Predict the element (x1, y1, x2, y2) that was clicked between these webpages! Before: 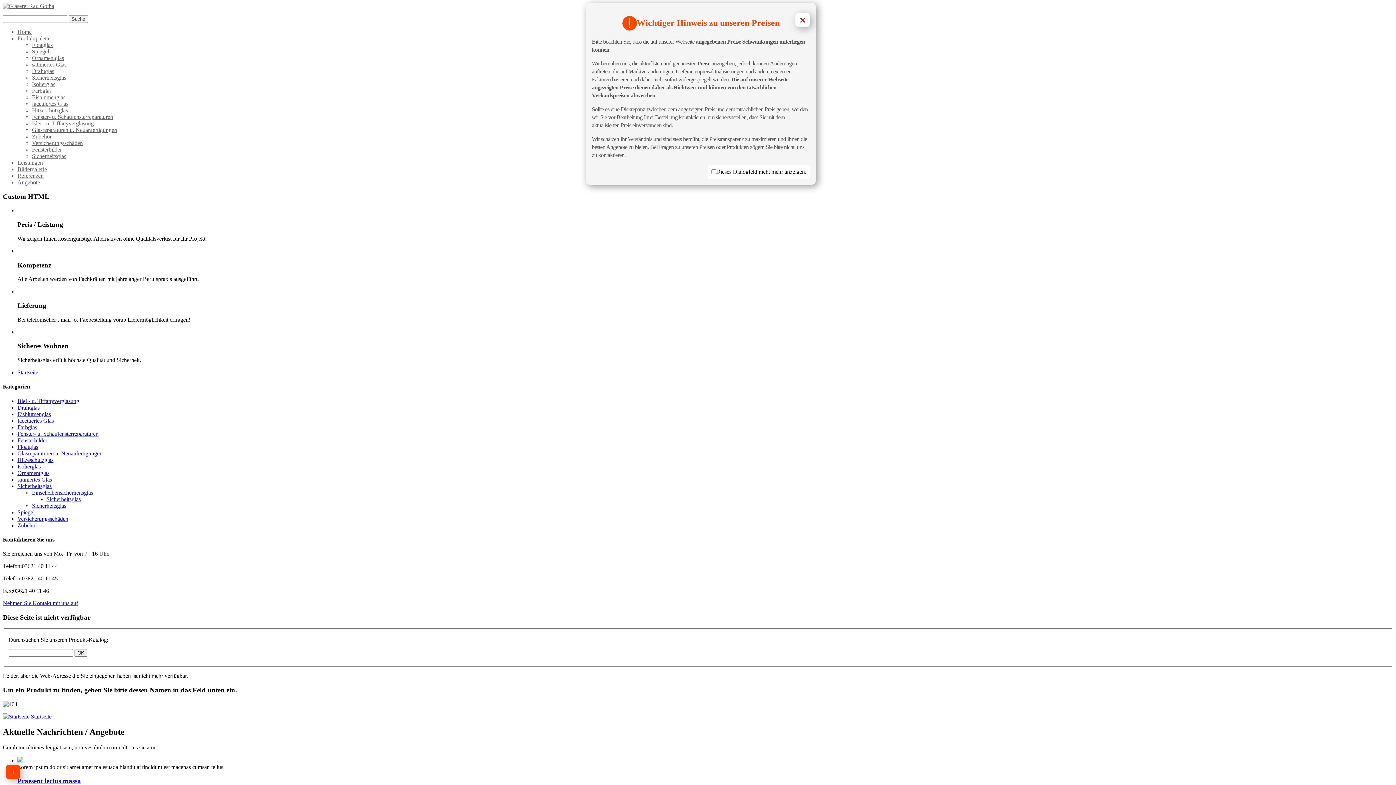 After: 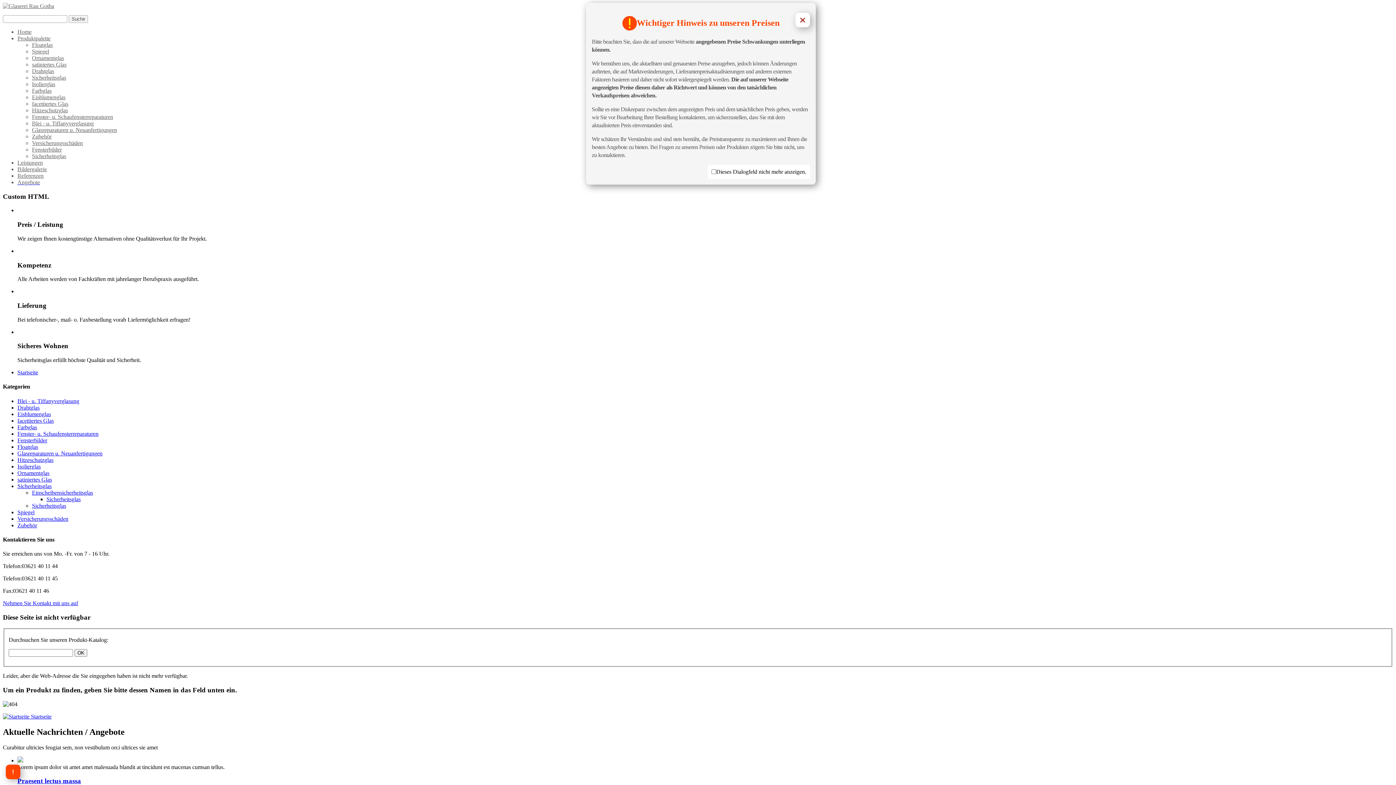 Action: bbox: (17, 757, 23, 763)